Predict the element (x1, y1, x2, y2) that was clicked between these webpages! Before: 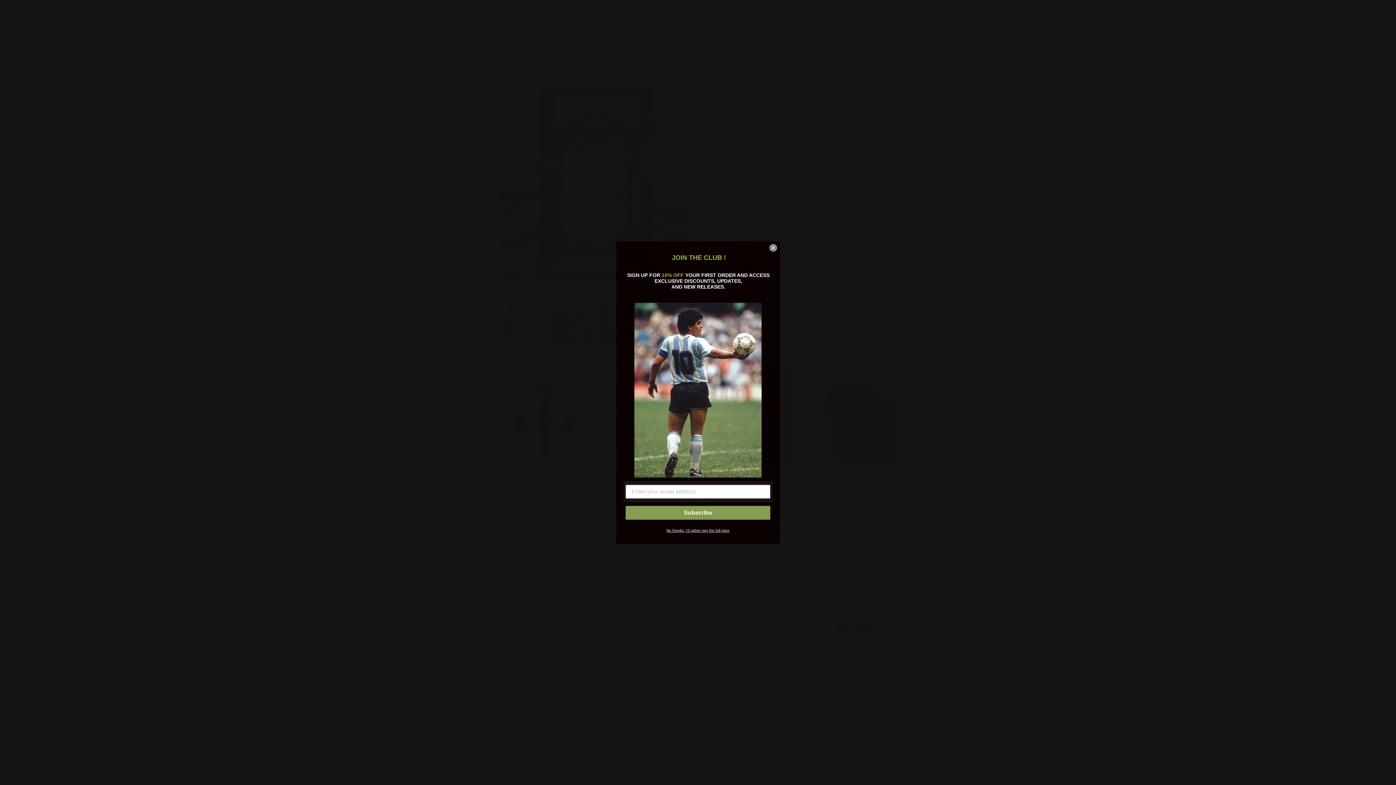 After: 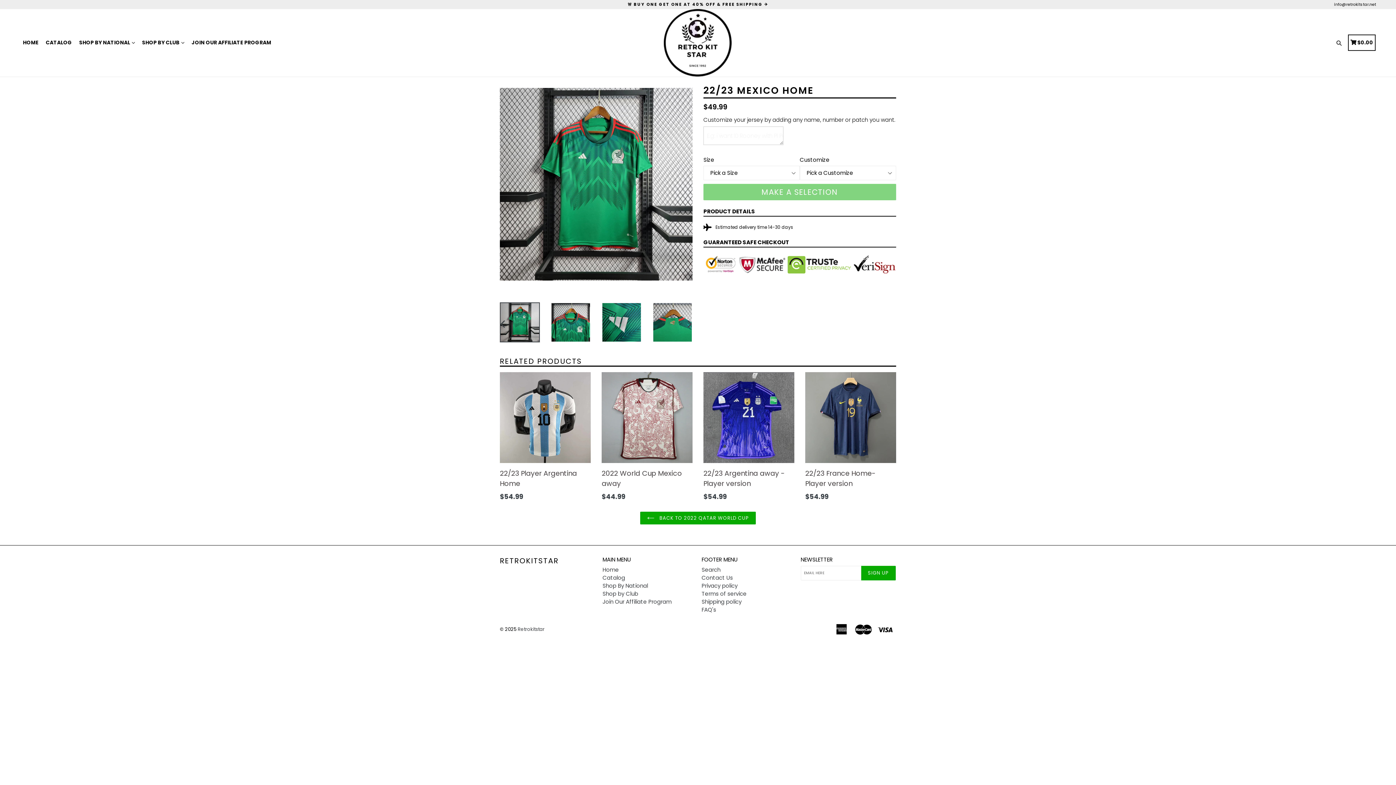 Action: label: Close dialog bbox: (769, 344, 777, 351)